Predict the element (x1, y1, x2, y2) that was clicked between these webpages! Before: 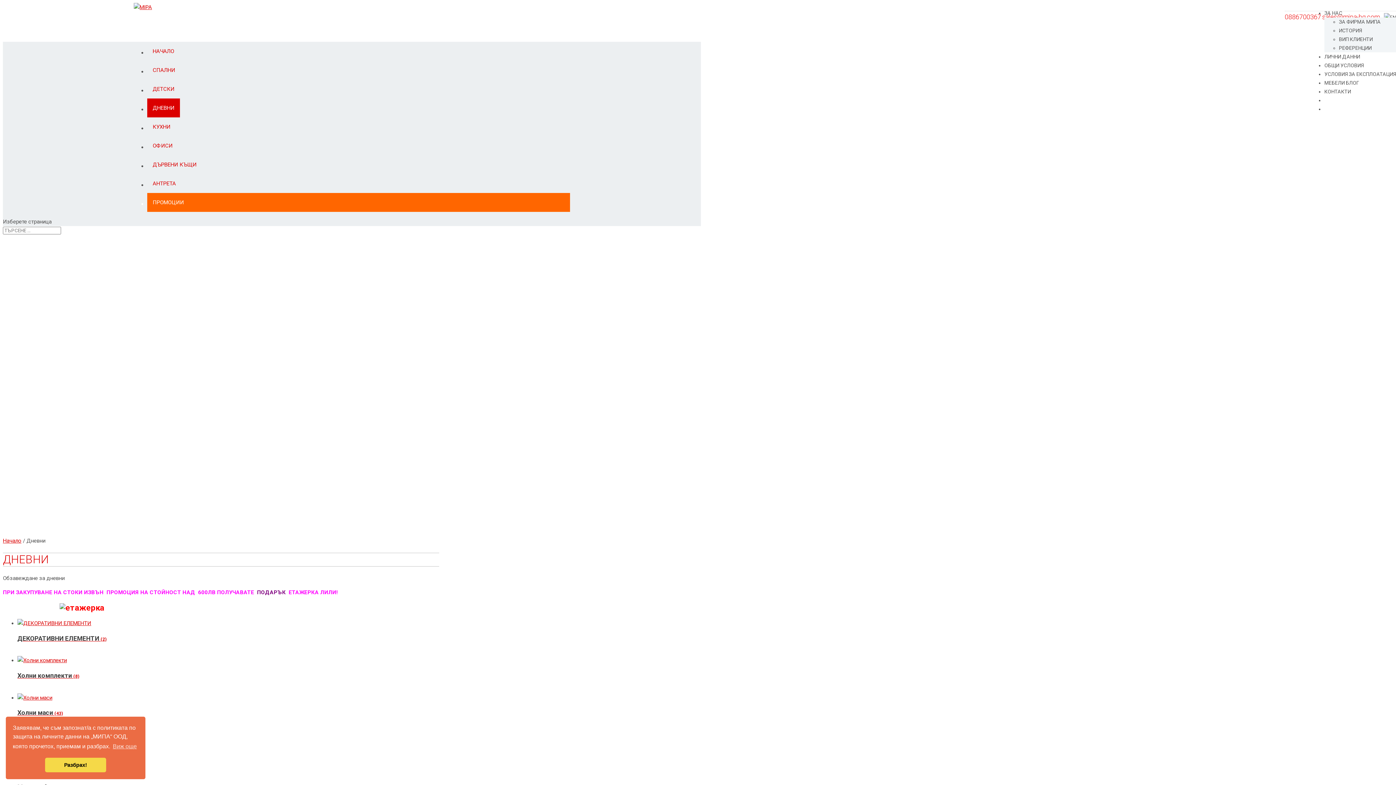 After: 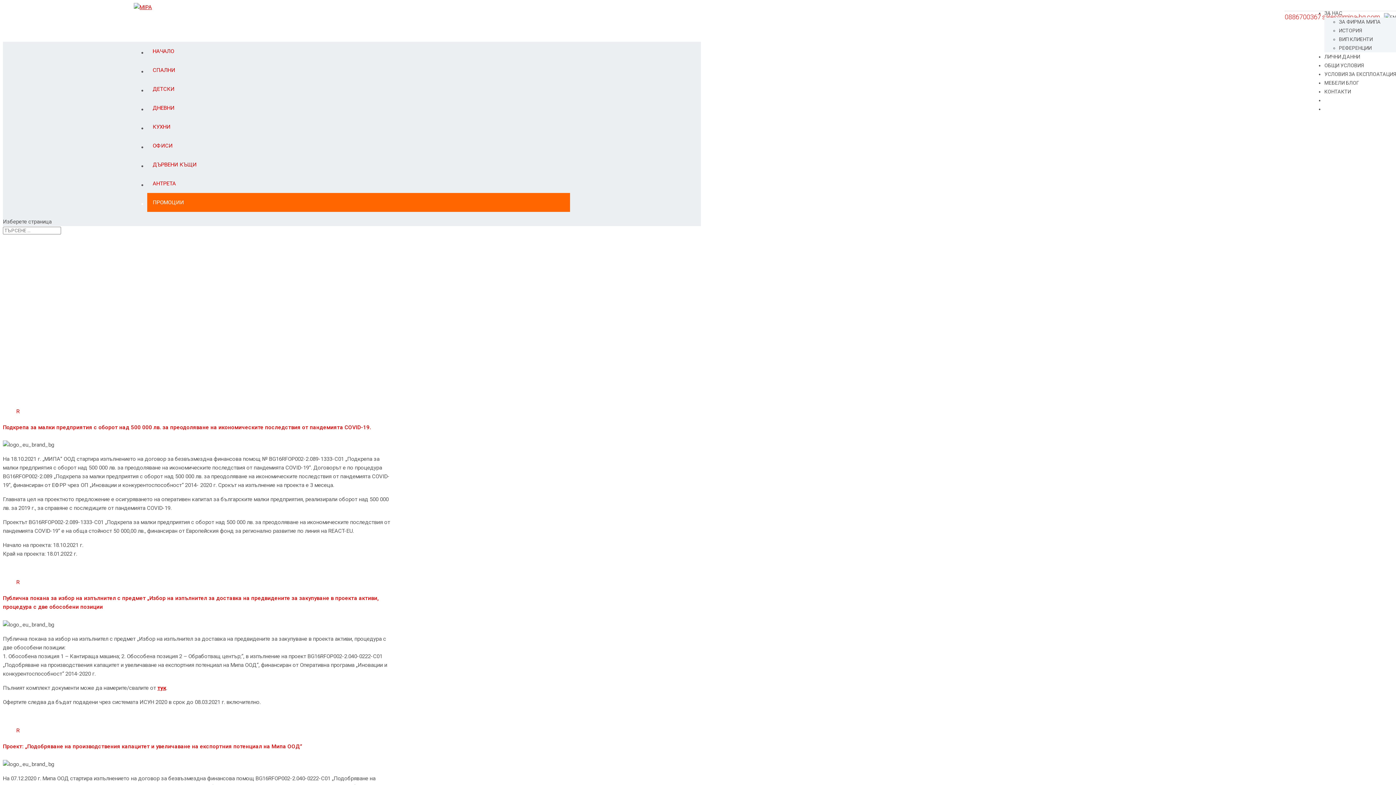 Action: label: ЗА НАС bbox: (1324, 10, 1342, 16)